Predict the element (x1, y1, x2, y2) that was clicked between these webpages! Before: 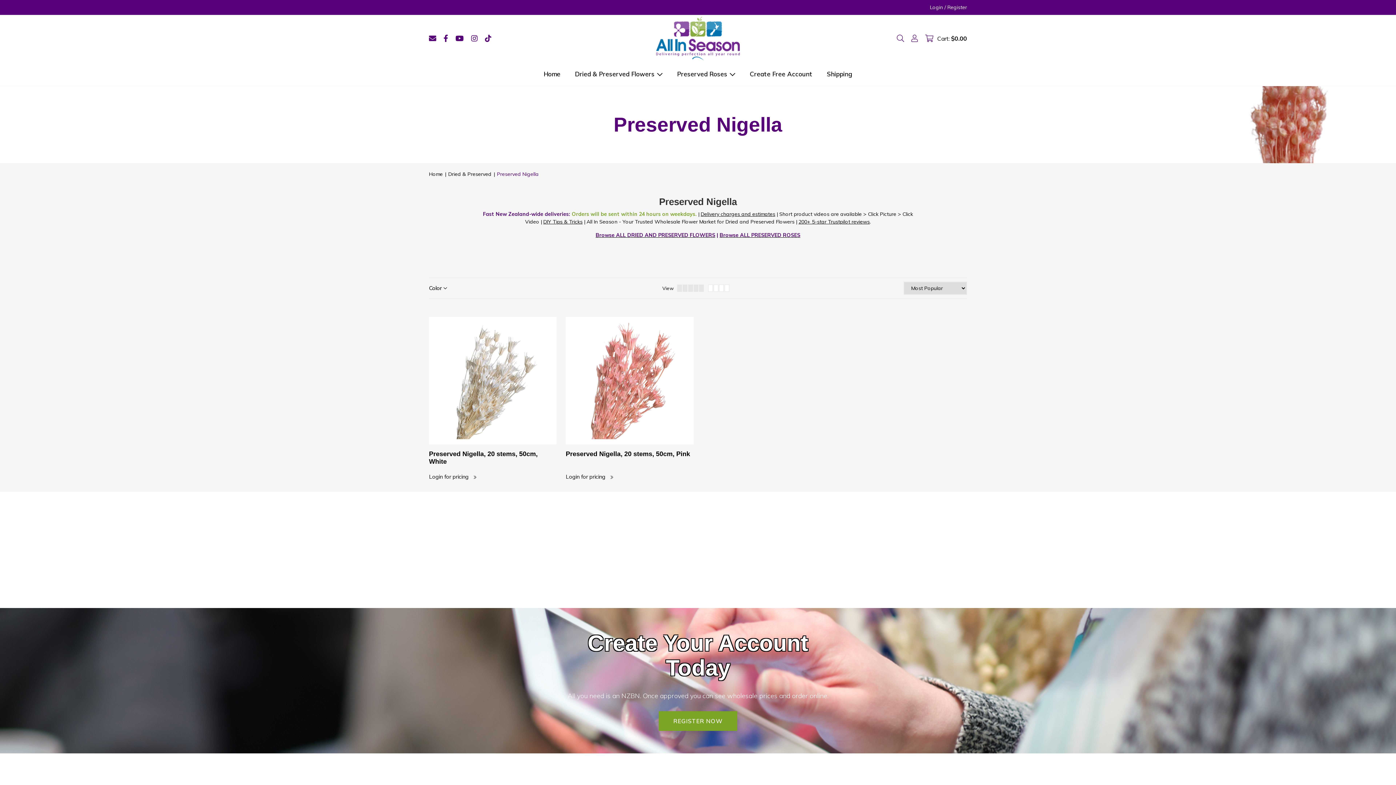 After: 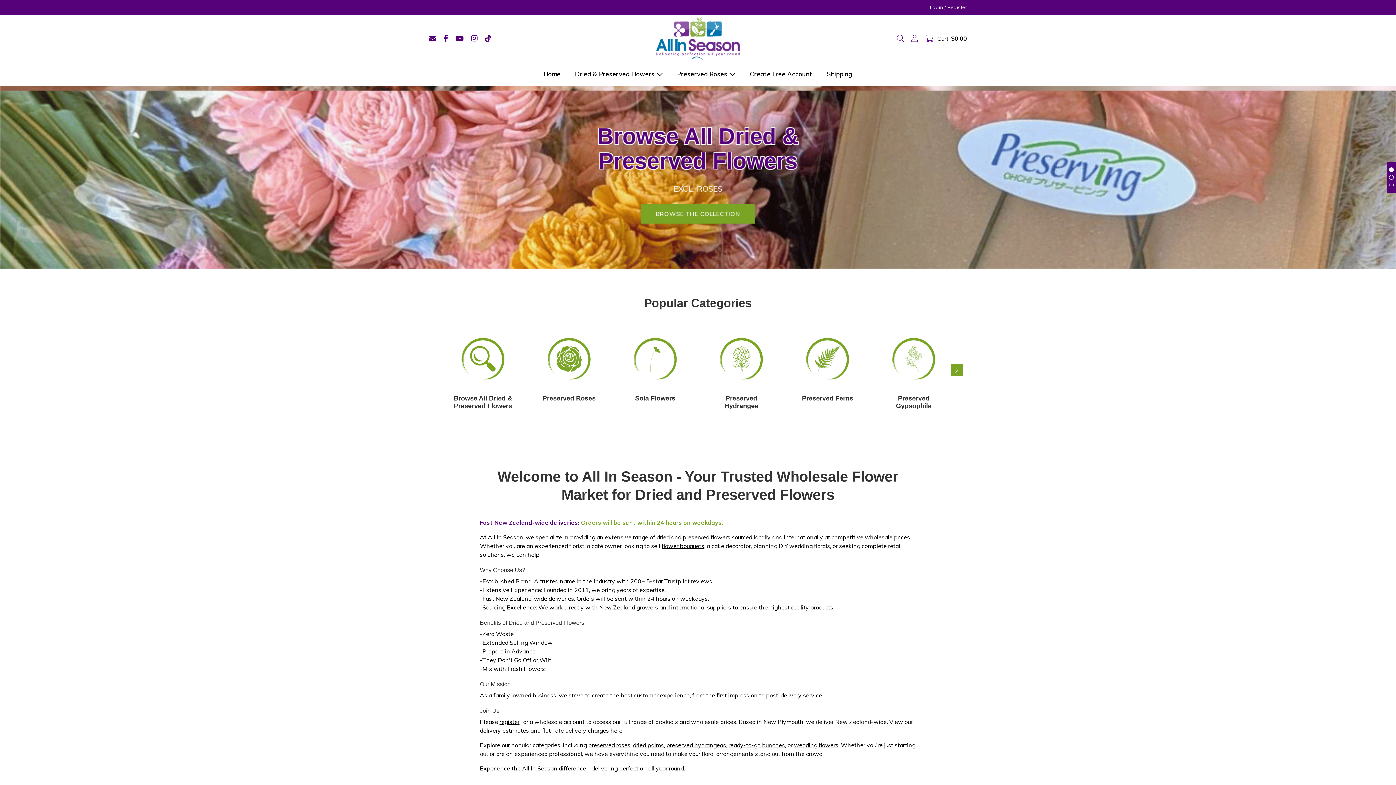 Action: bbox: (429, 170, 442, 177) label: Home